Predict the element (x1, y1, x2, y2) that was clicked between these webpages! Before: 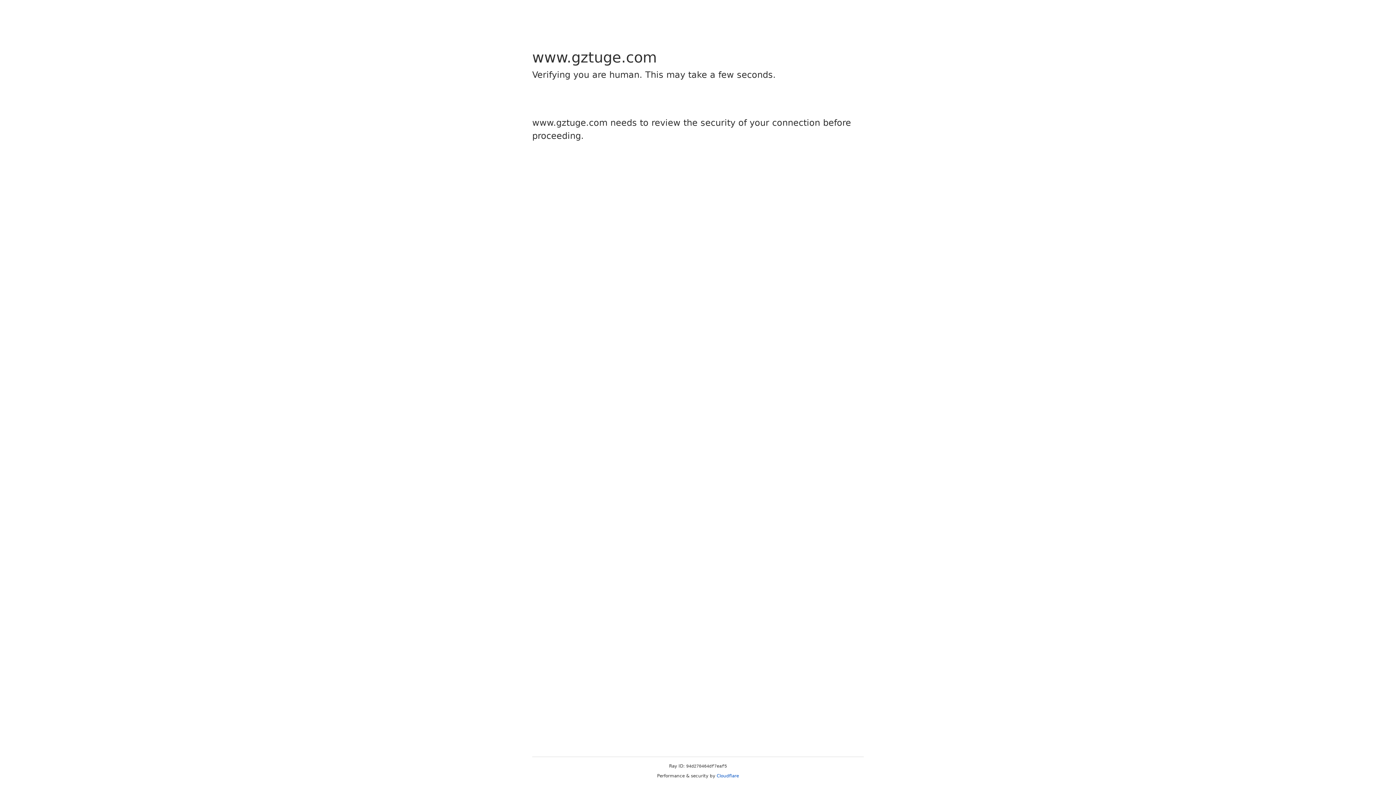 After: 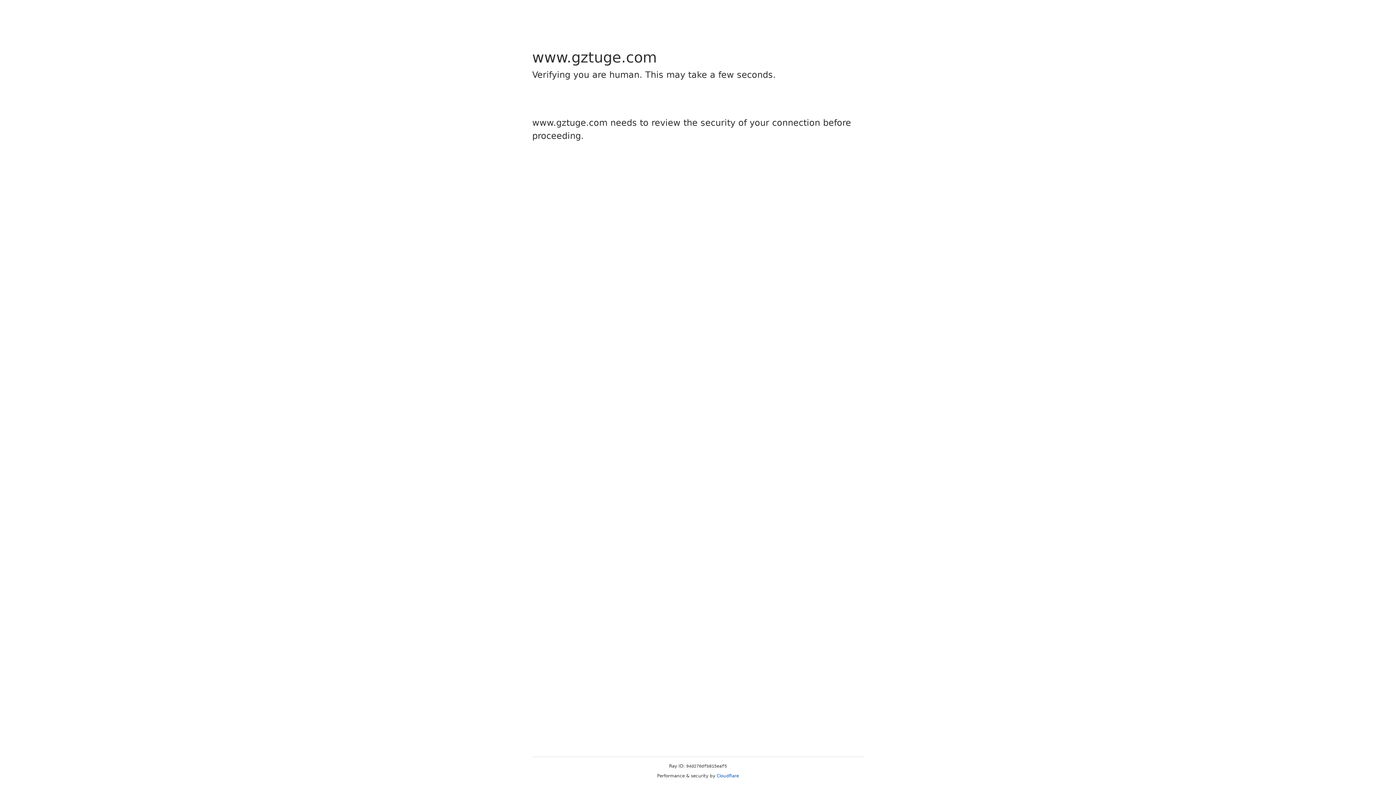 Action: label: Cloudflare bbox: (716, 773, 739, 778)